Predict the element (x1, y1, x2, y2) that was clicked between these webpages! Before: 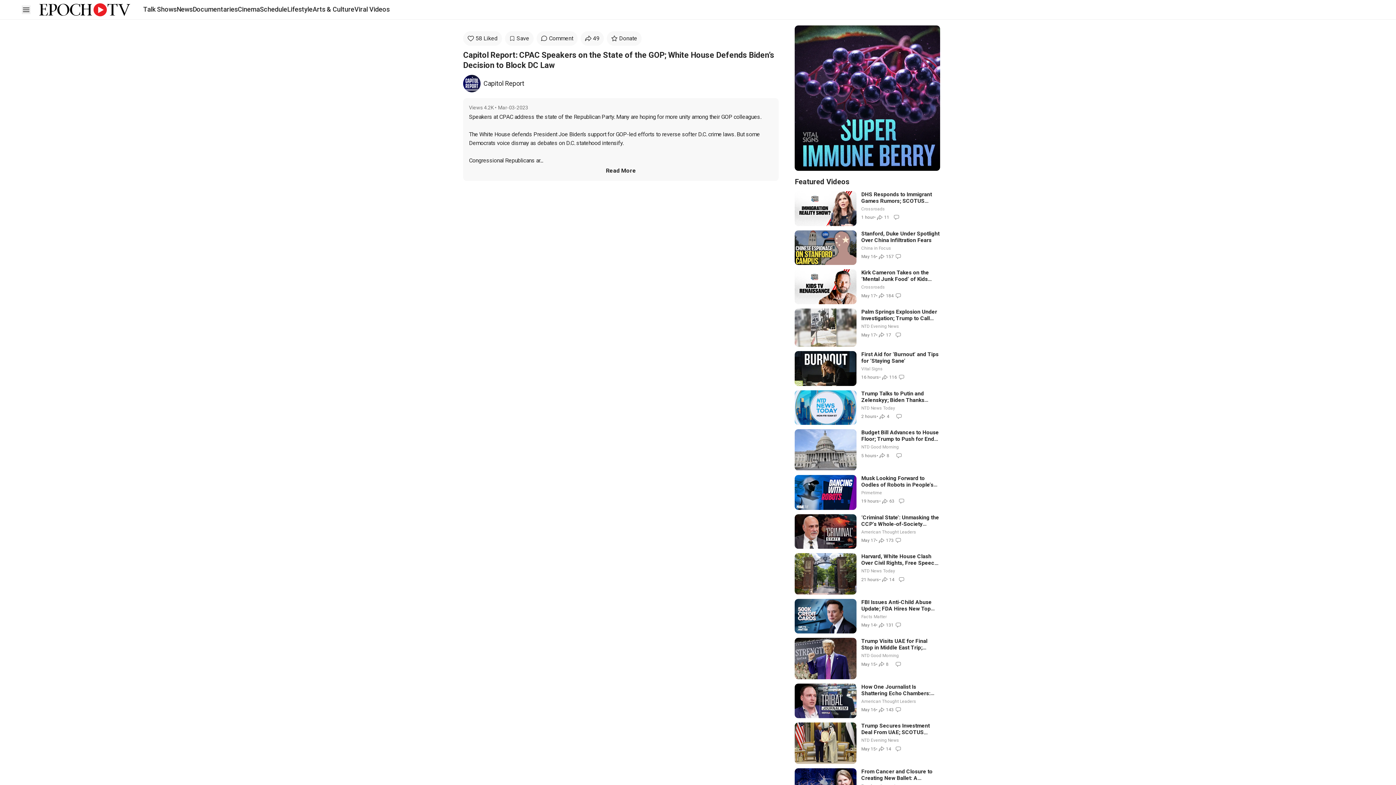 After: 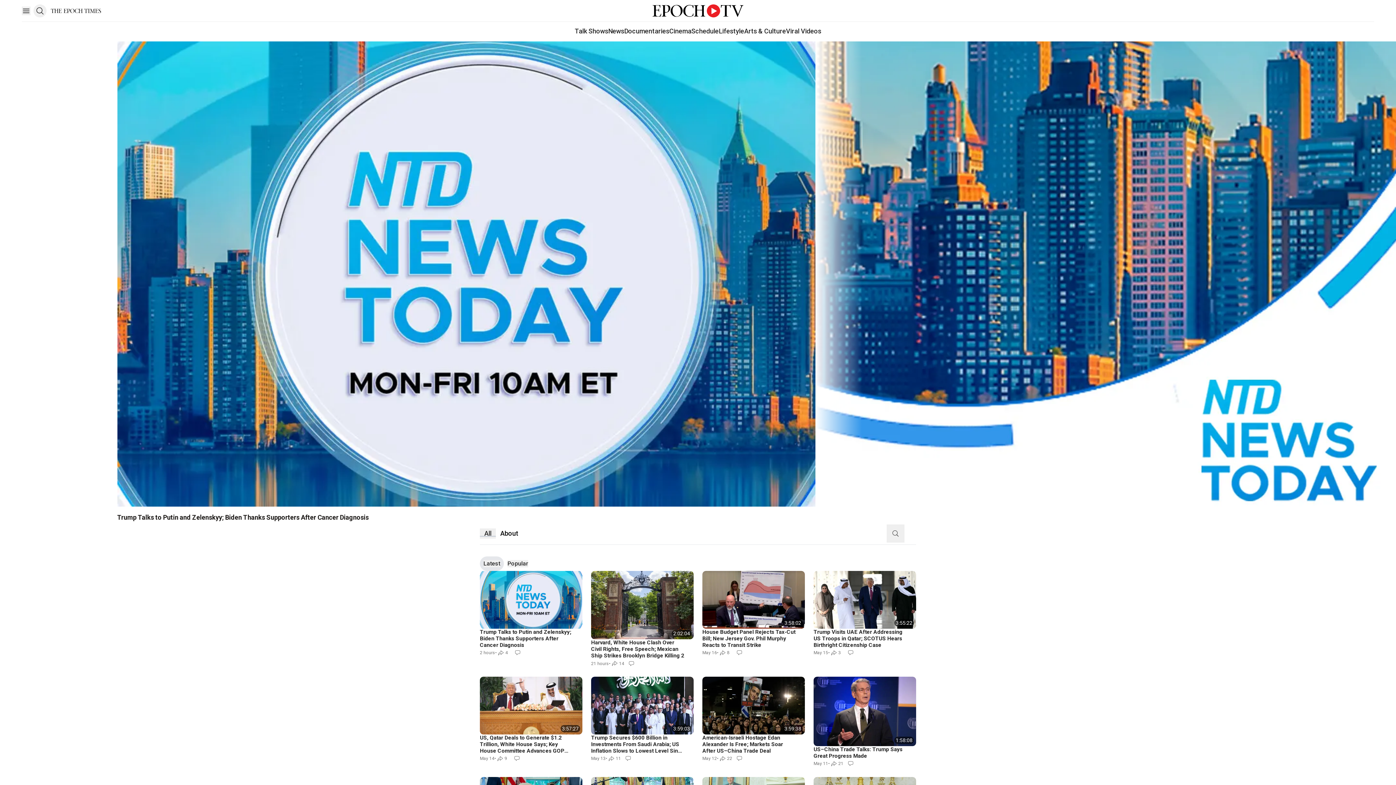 Action: label: NTD News Today bbox: (861, 405, 895, 410)